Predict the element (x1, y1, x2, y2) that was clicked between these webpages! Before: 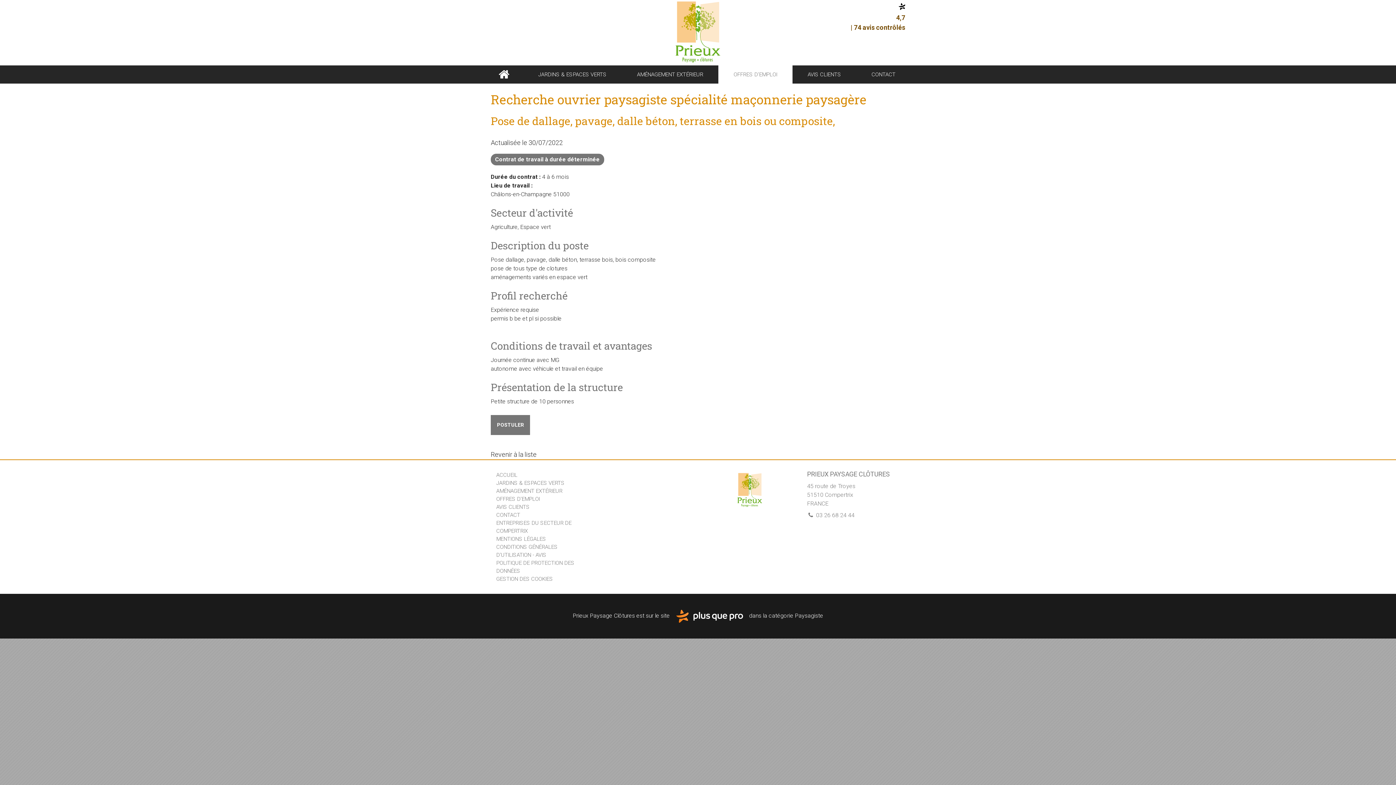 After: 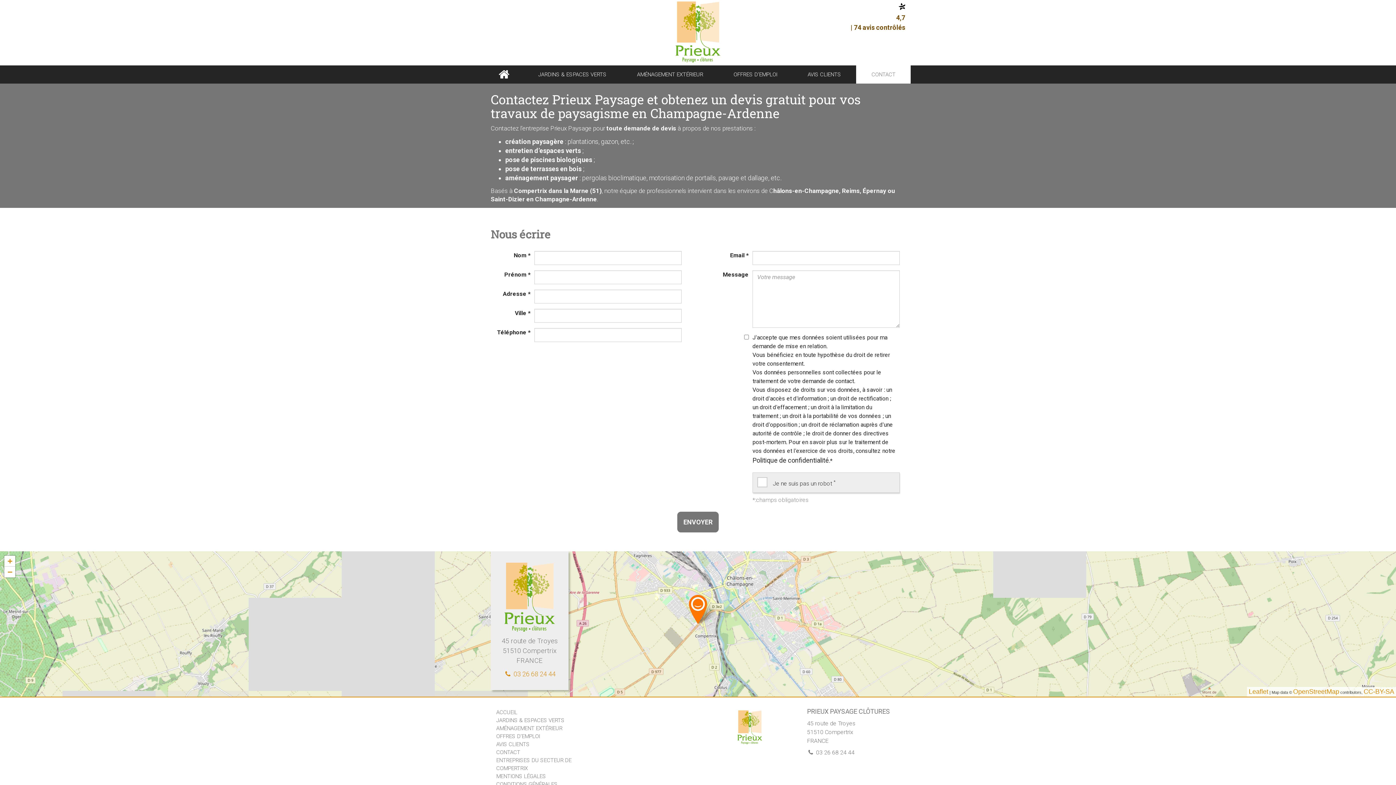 Action: label: CONTACT bbox: (856, 65, 910, 83)